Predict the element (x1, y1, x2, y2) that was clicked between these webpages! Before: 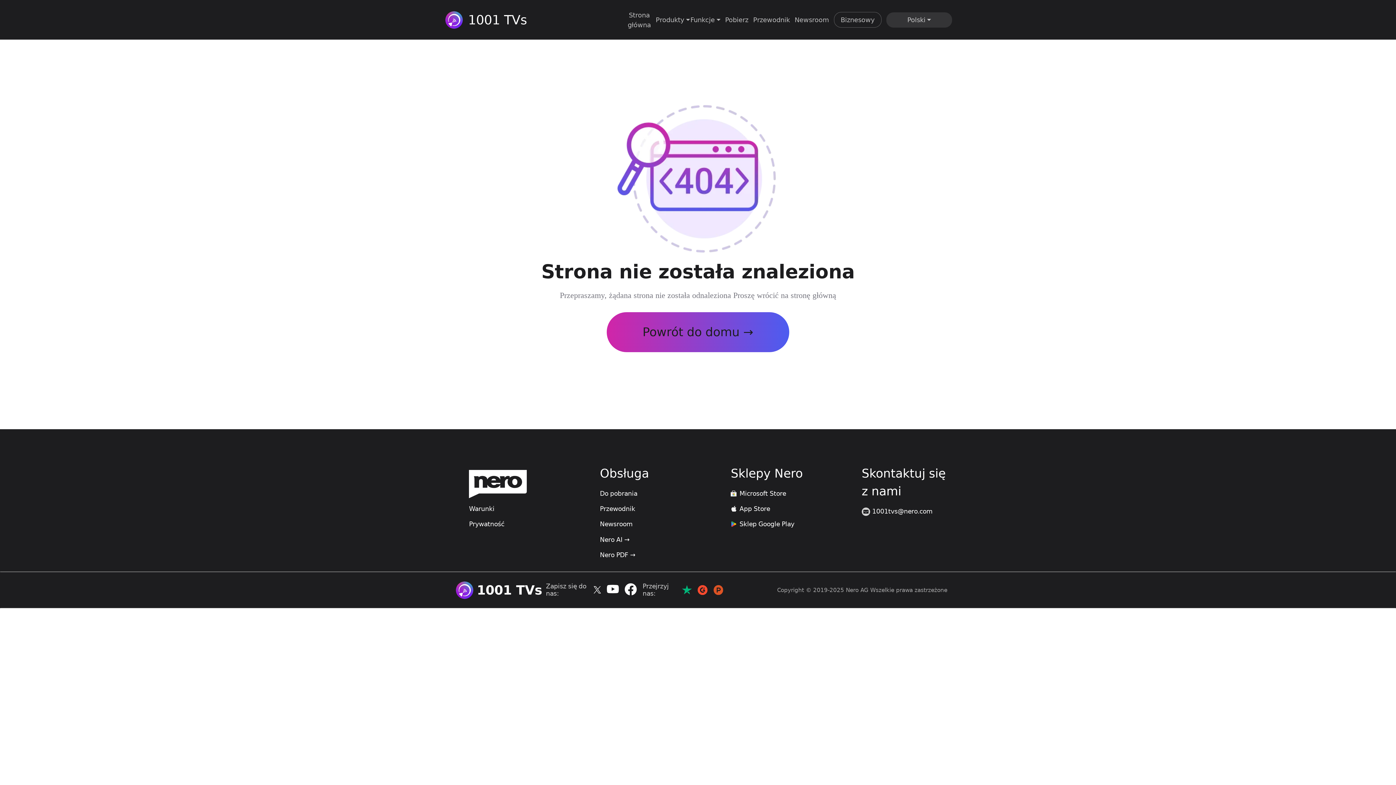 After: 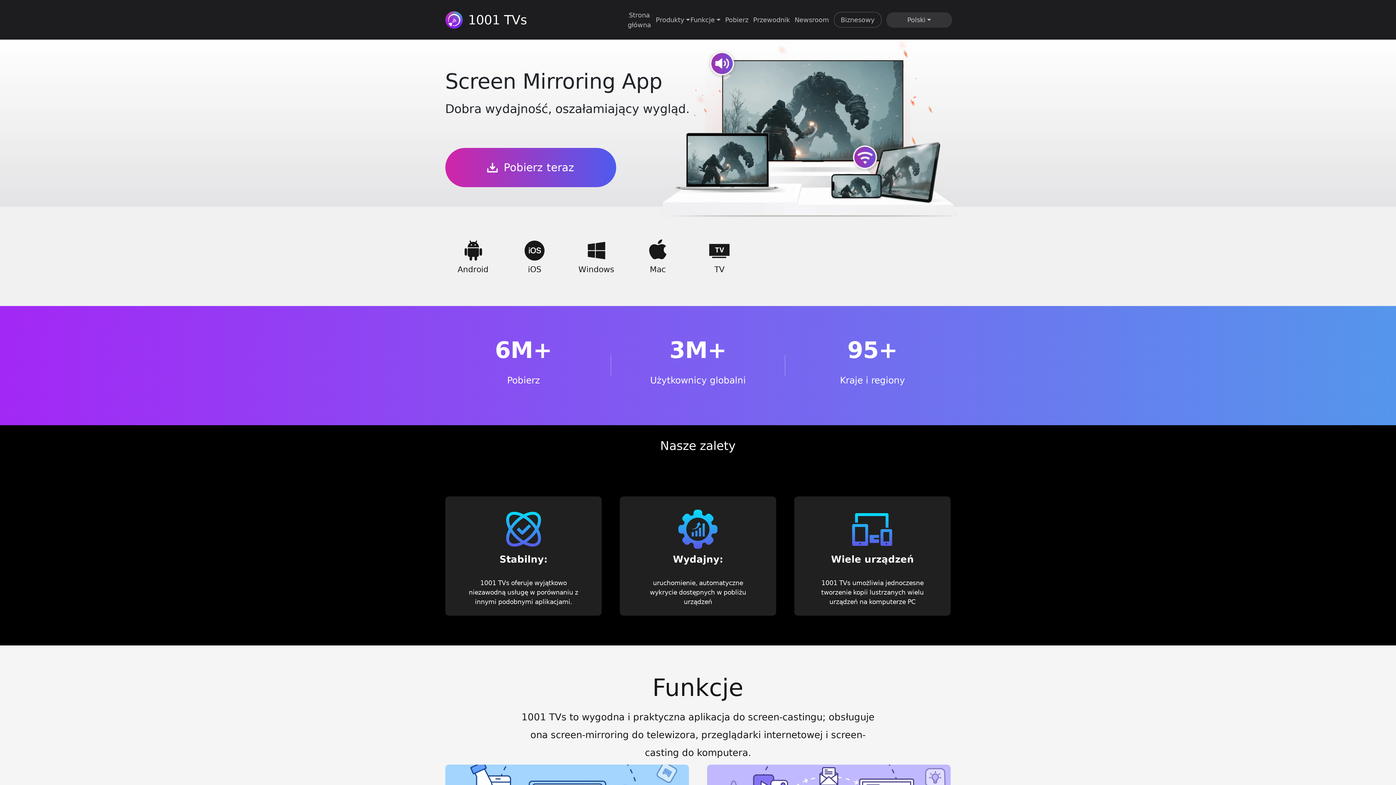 Action: label: 1001 TVs bbox: (455, 572, 542, 608)